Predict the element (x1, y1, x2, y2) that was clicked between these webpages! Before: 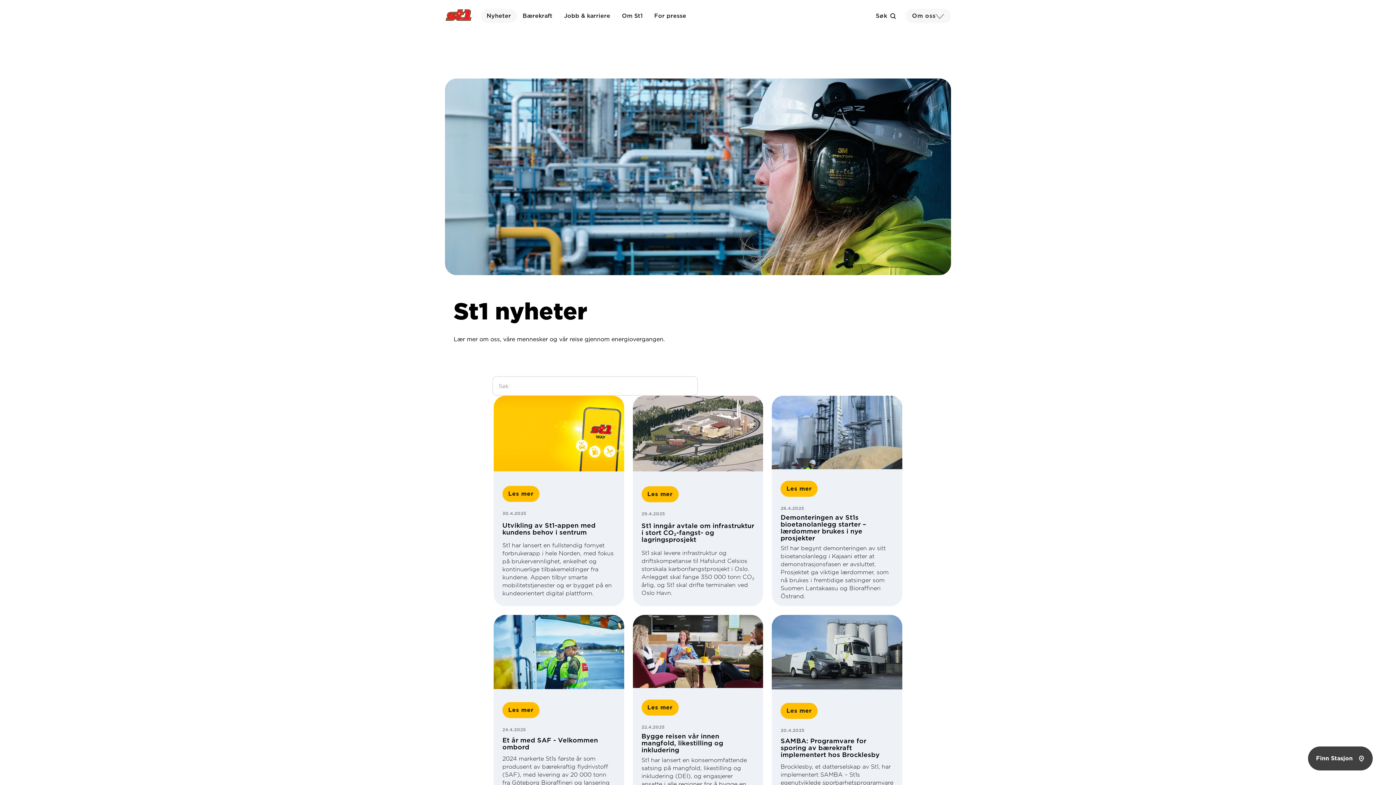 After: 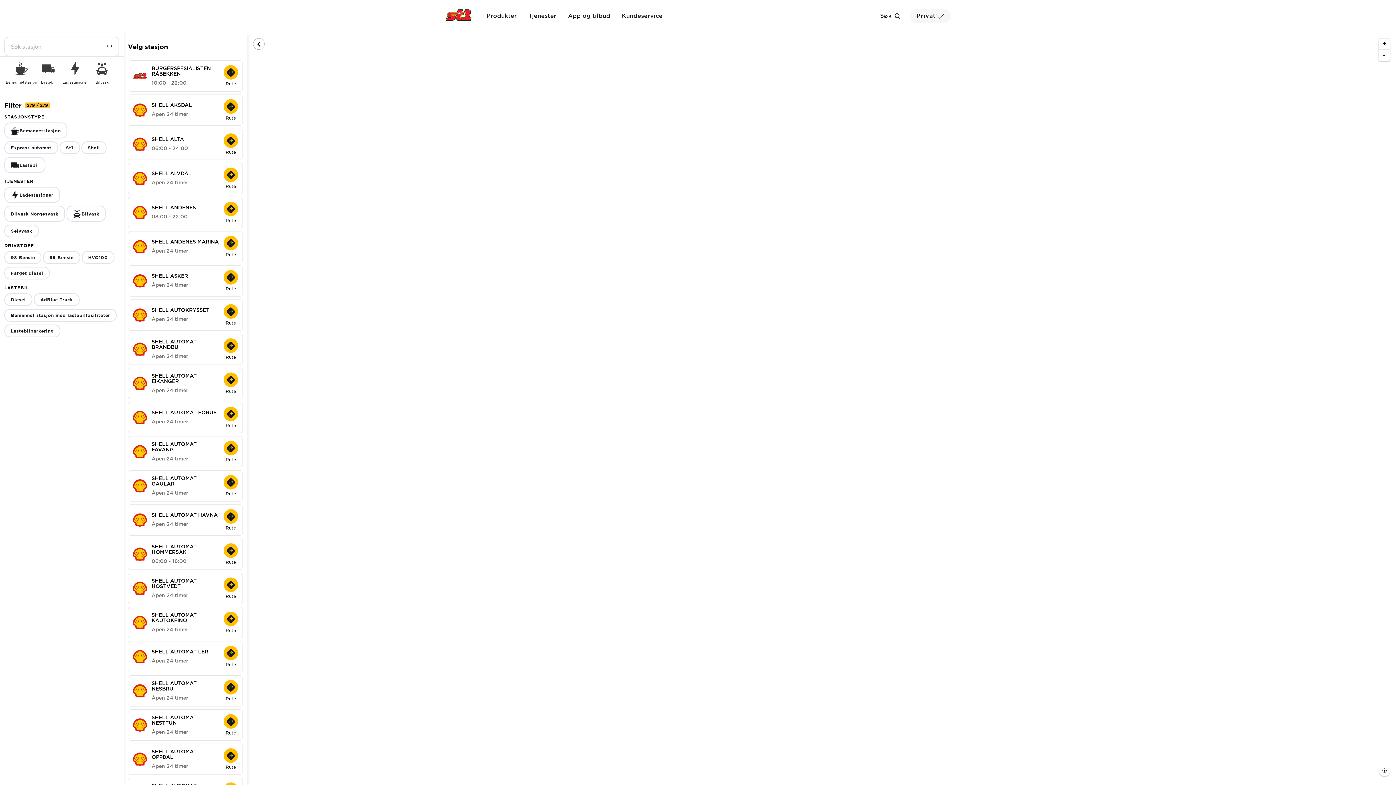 Action: bbox: (1308, 746, 1373, 770) label: Finn Stasjon